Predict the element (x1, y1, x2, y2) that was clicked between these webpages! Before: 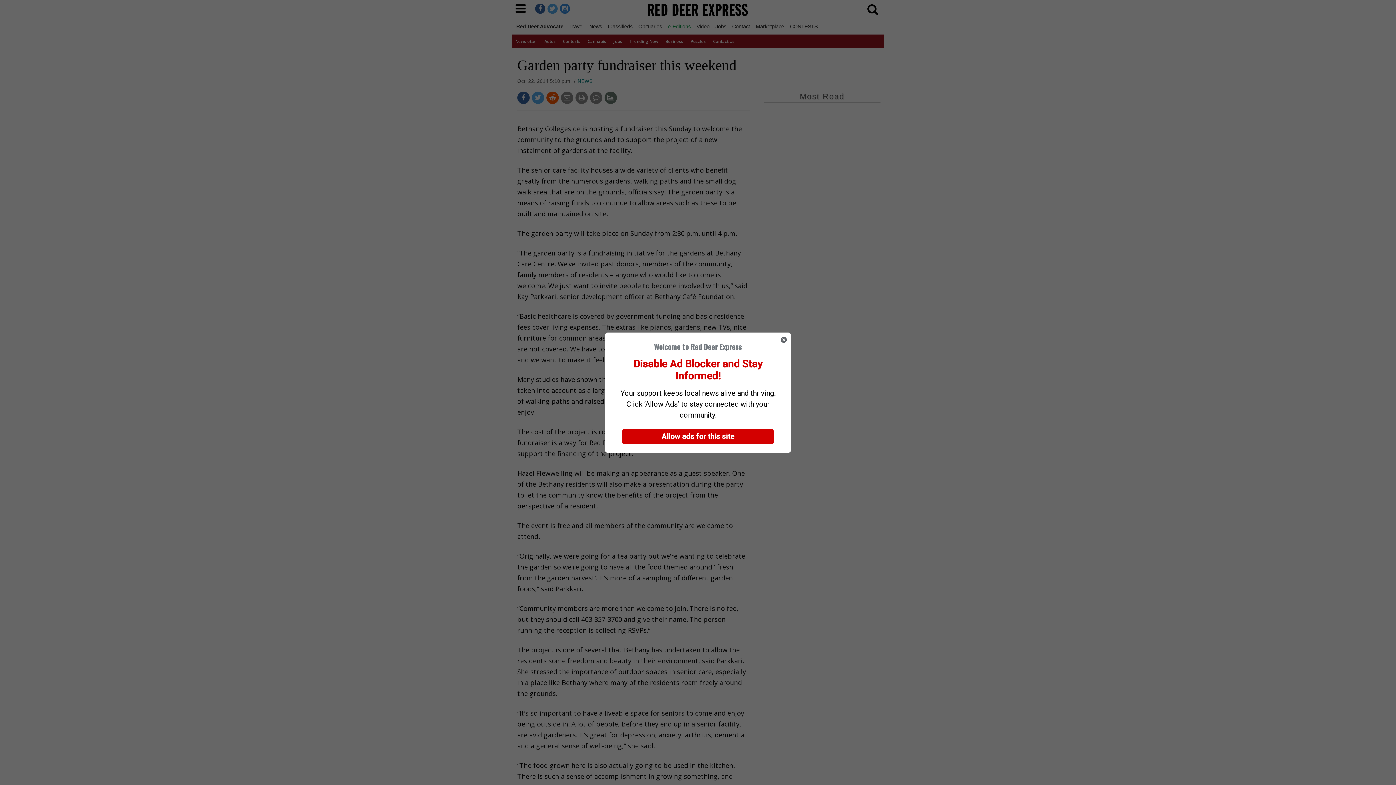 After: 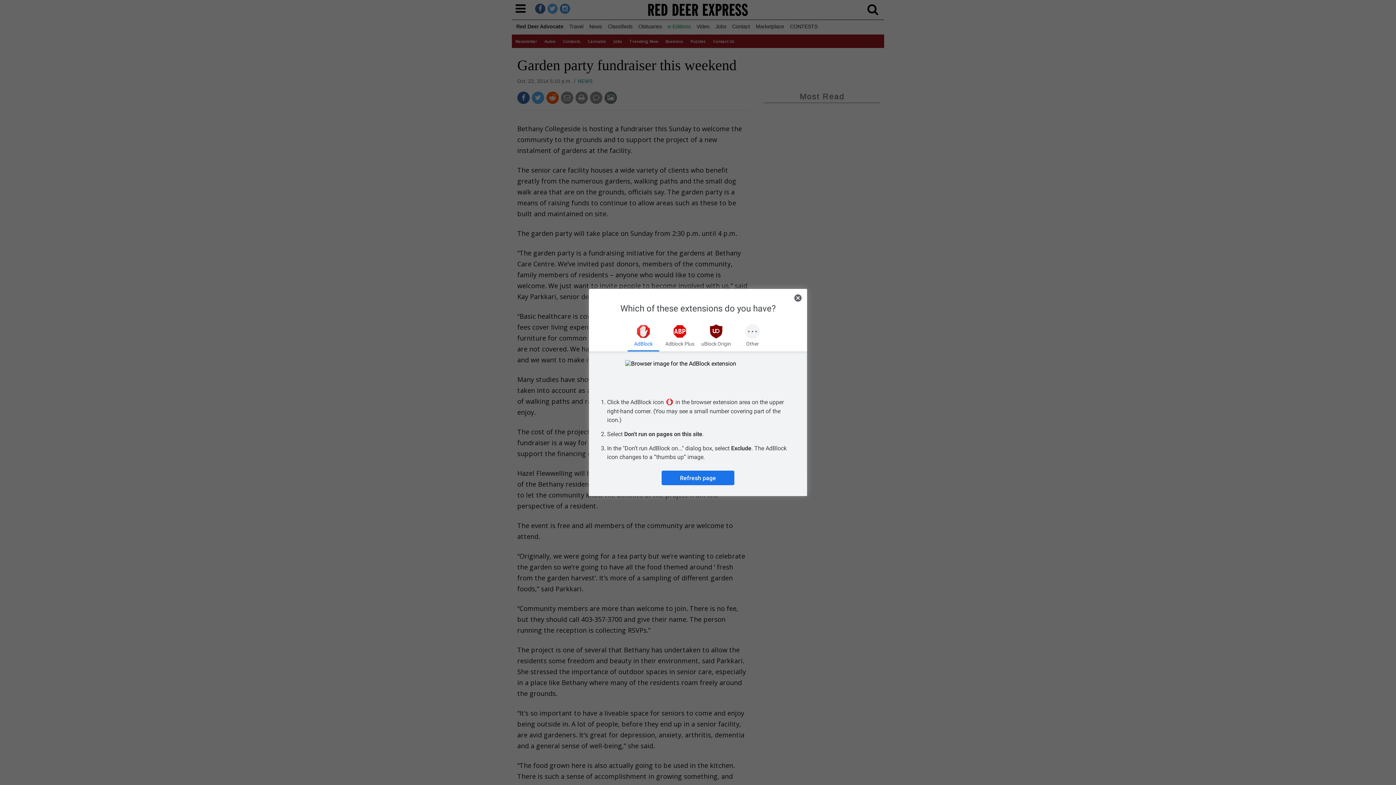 Action: bbox: (622, 429, 773, 444) label: Allow ads for this site